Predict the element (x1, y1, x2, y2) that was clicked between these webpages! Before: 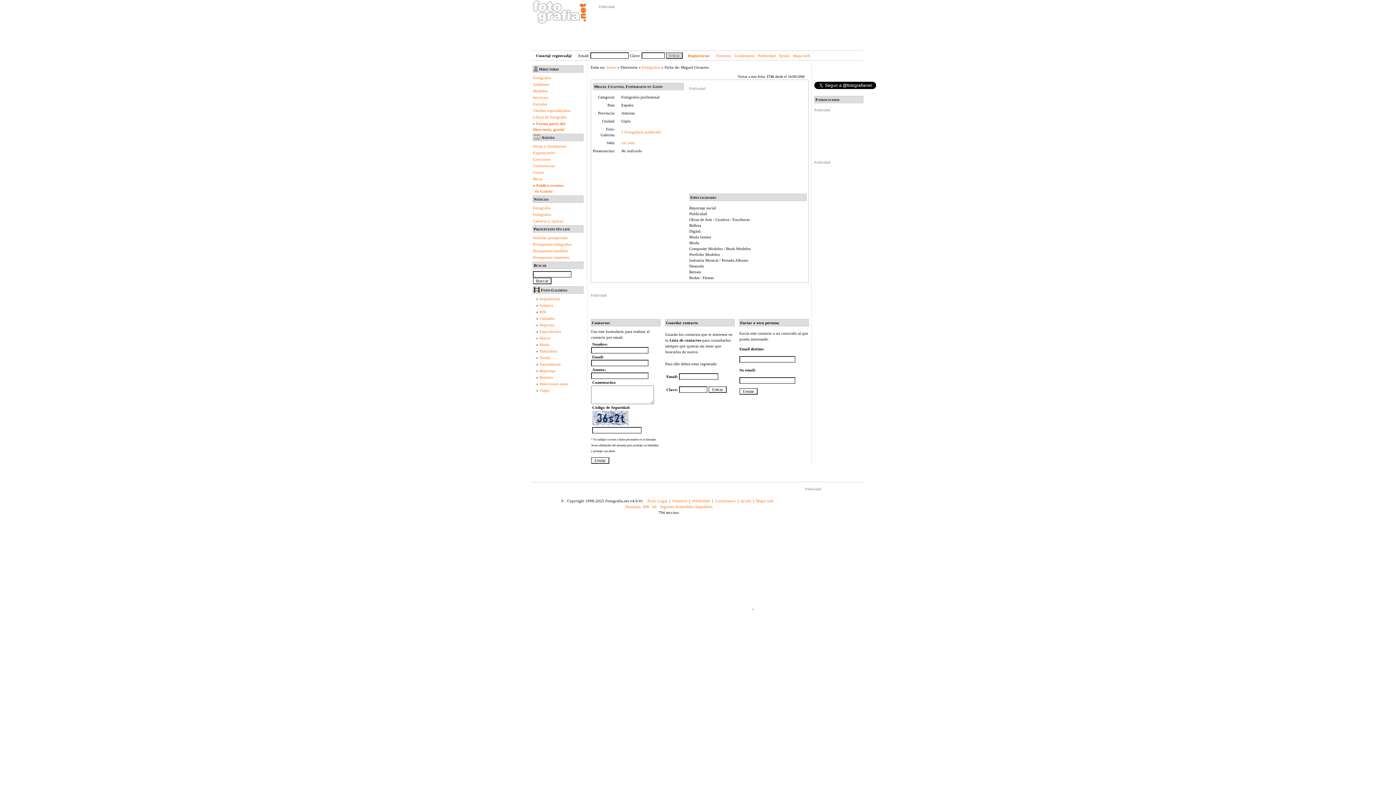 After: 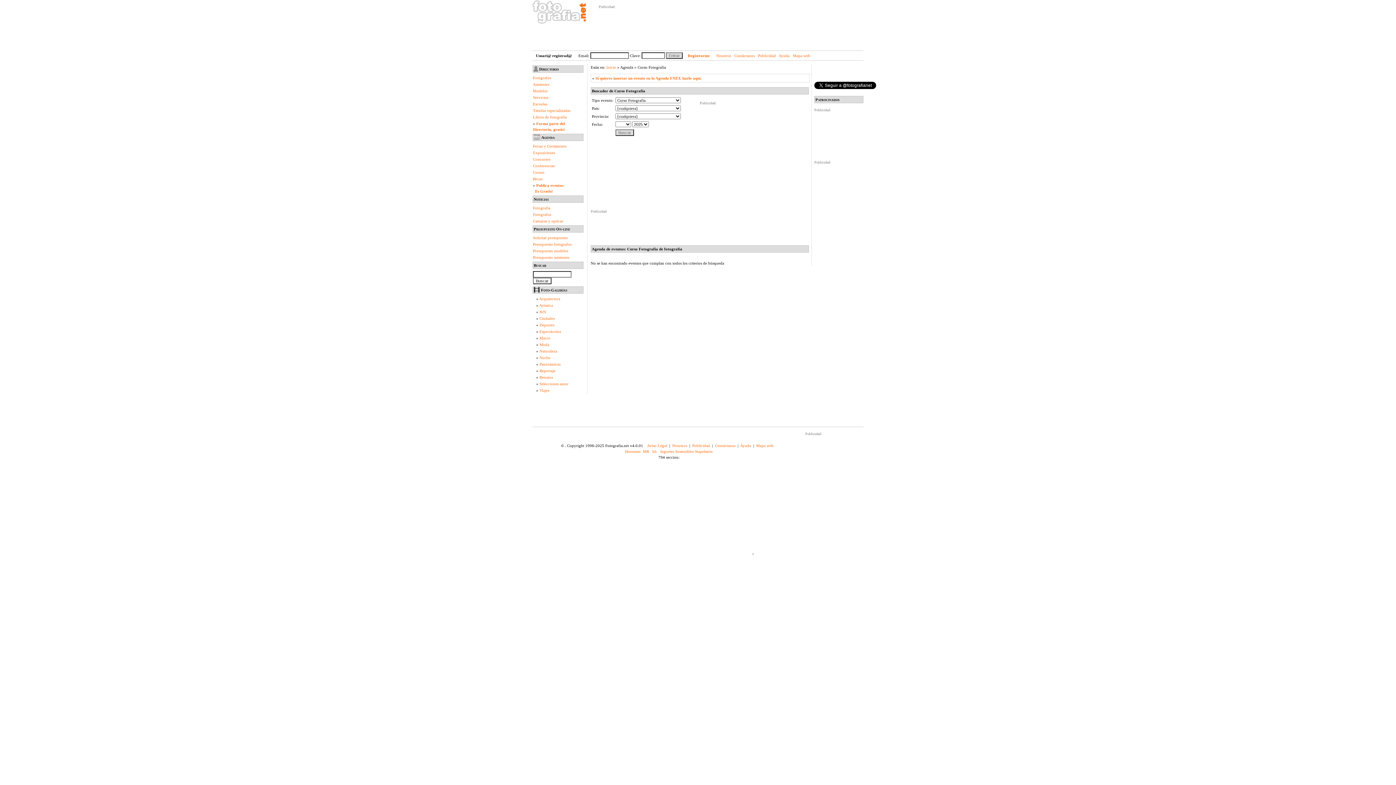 Action: bbox: (533, 170, 544, 174) label: Cursos